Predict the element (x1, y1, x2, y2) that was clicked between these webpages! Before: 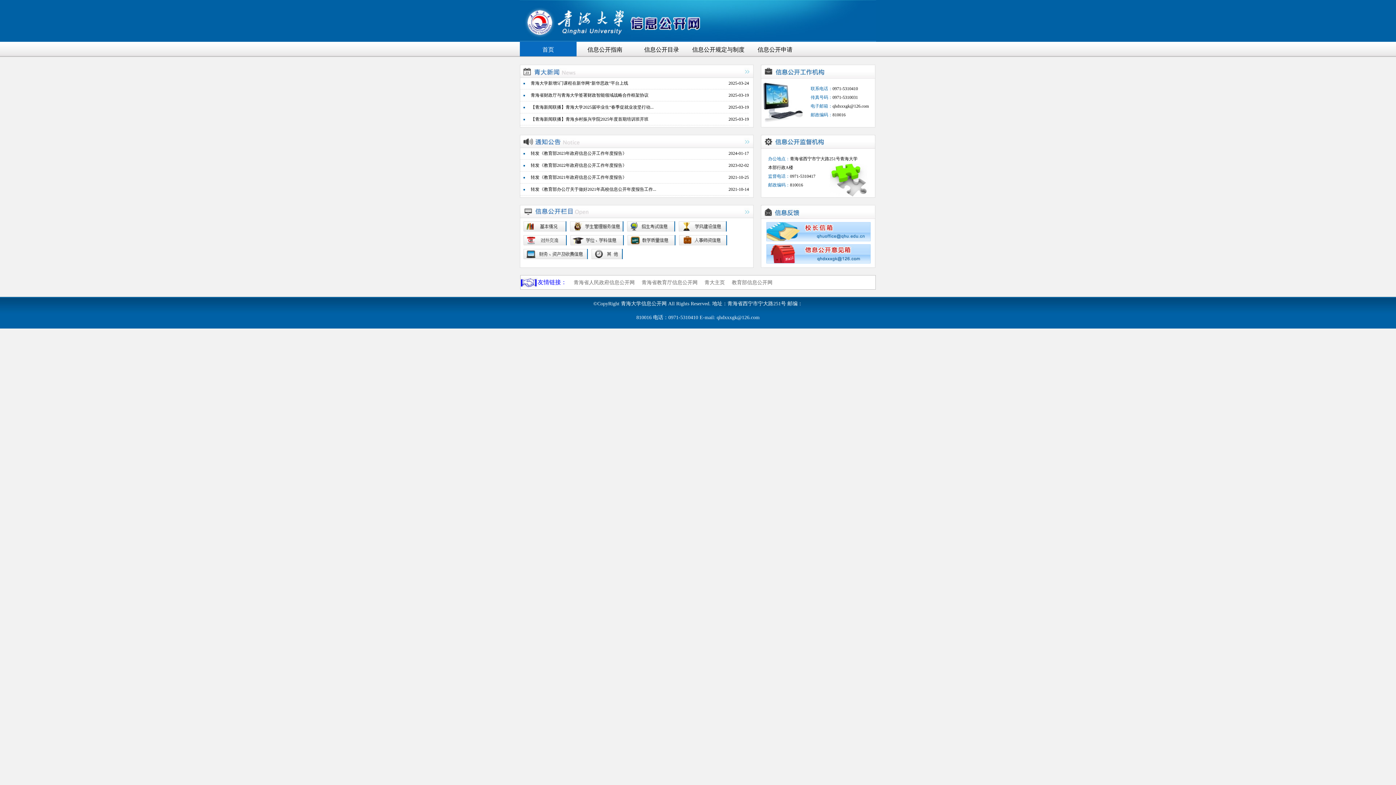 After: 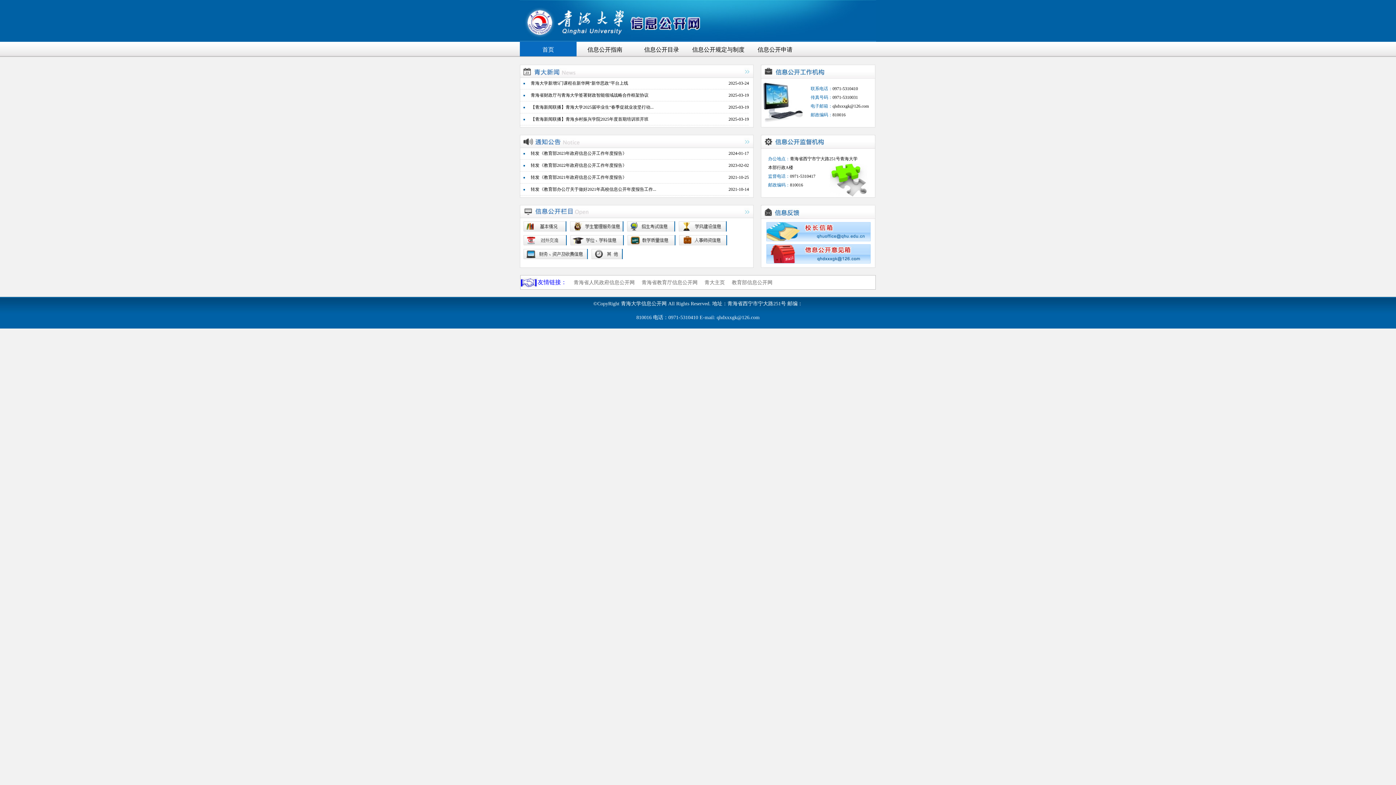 Action: bbox: (766, 236, 870, 242)